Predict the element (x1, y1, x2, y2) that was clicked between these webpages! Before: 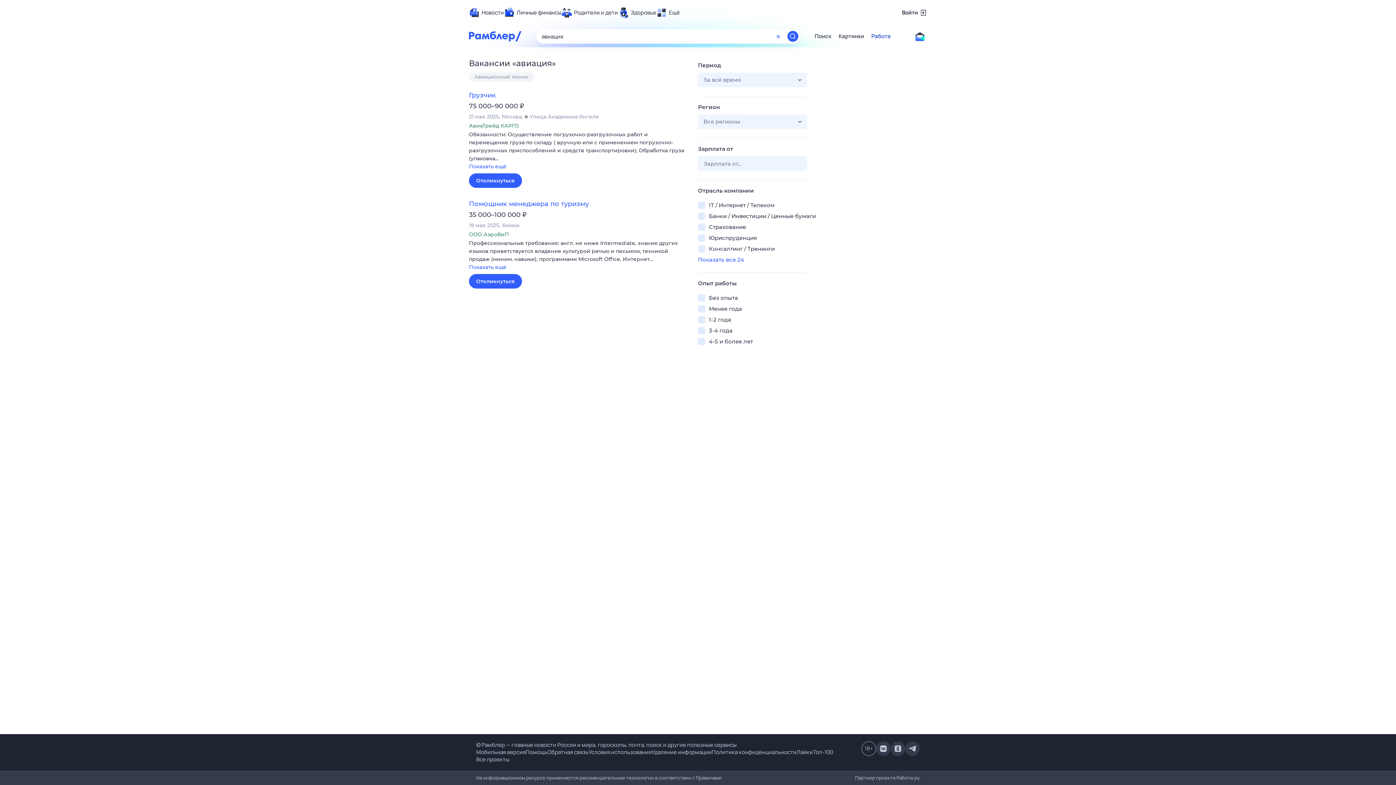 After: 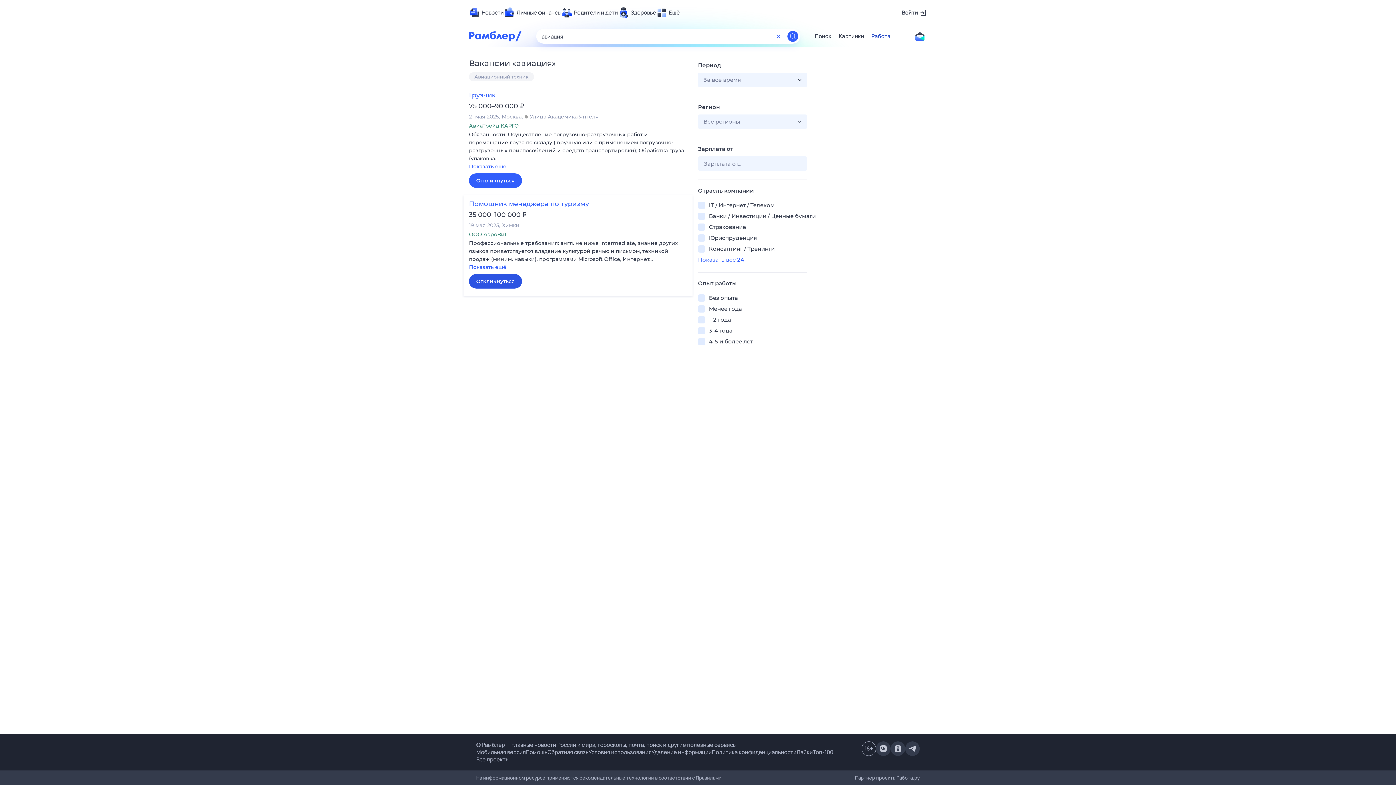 Action: bbox: (469, 274, 522, 288) label: Откликнуться